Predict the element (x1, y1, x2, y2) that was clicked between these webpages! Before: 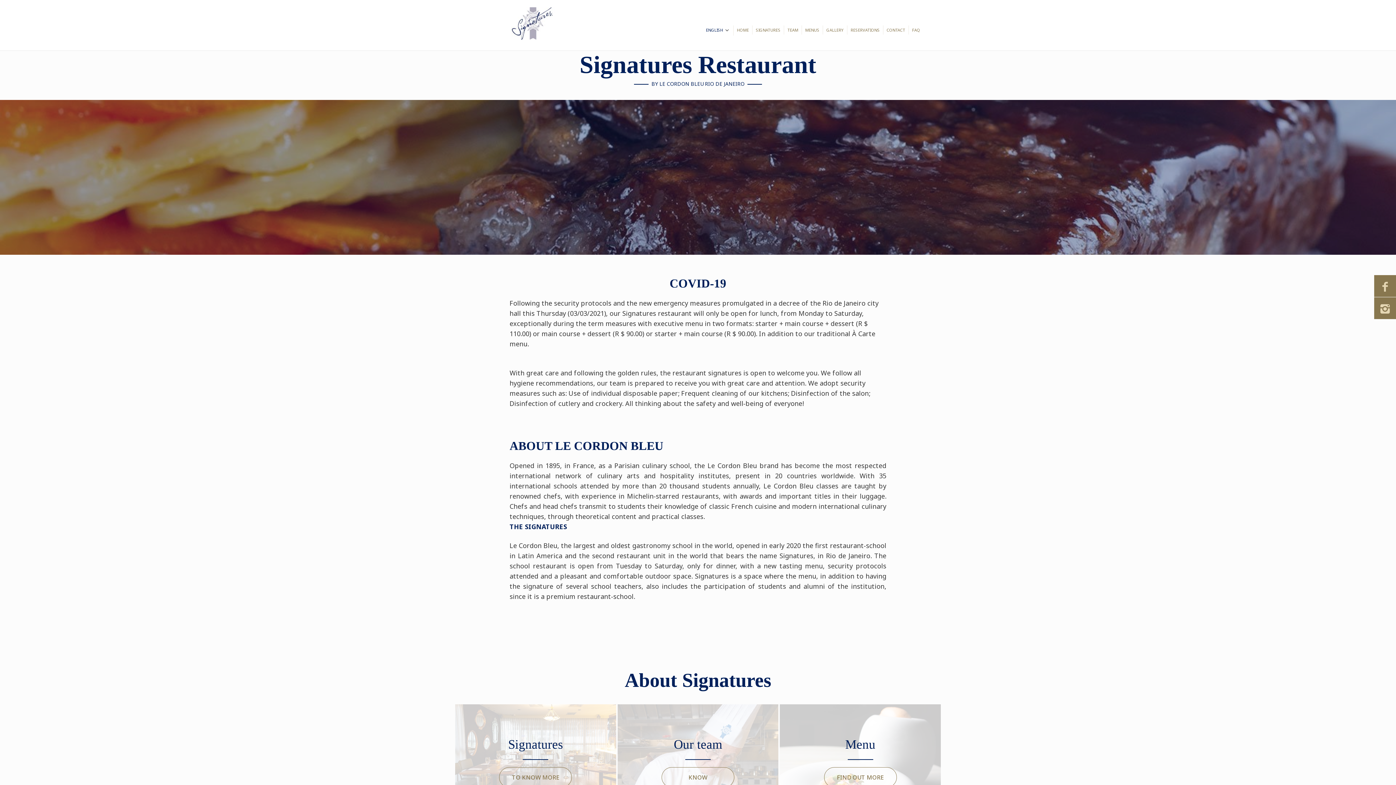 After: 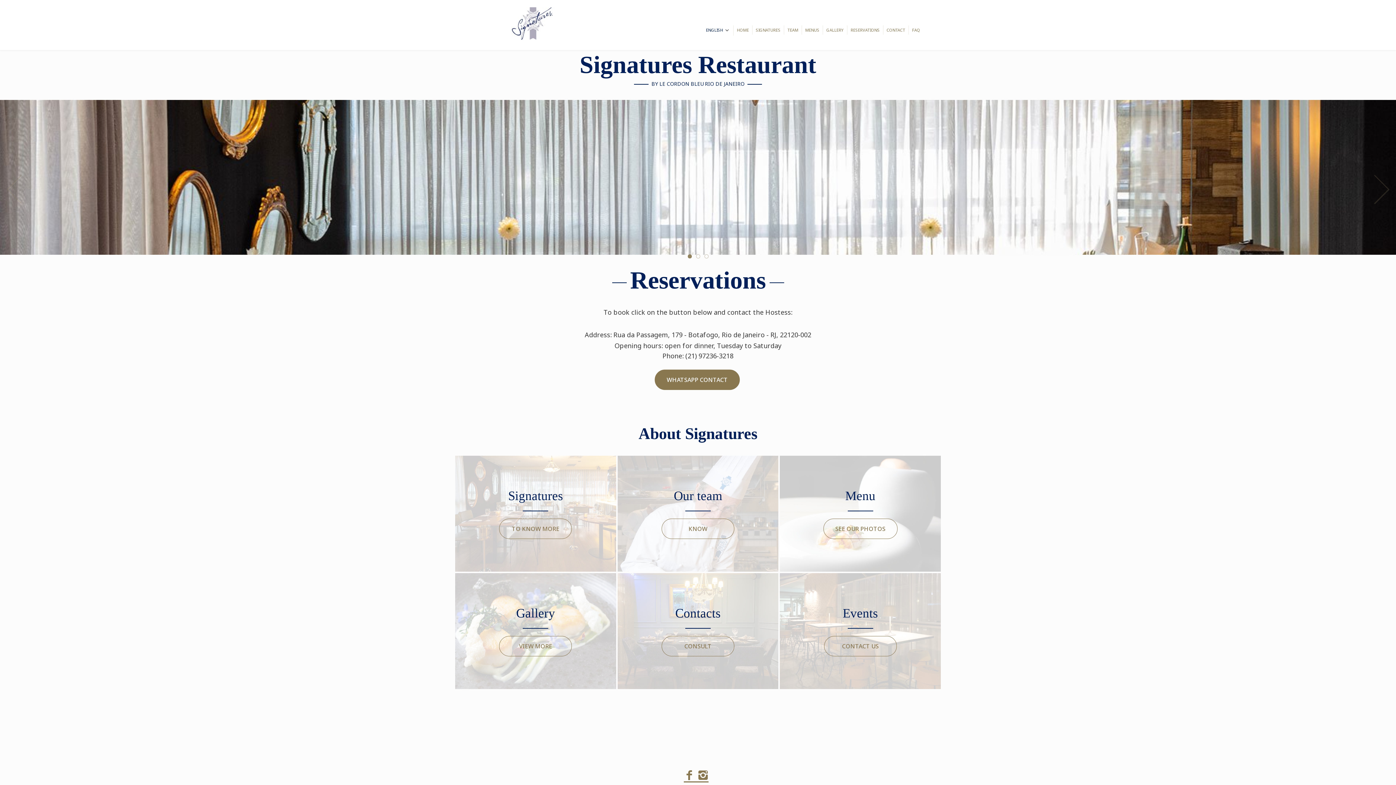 Action: label: RESERVATIONS bbox: (850, 27, 879, 32)